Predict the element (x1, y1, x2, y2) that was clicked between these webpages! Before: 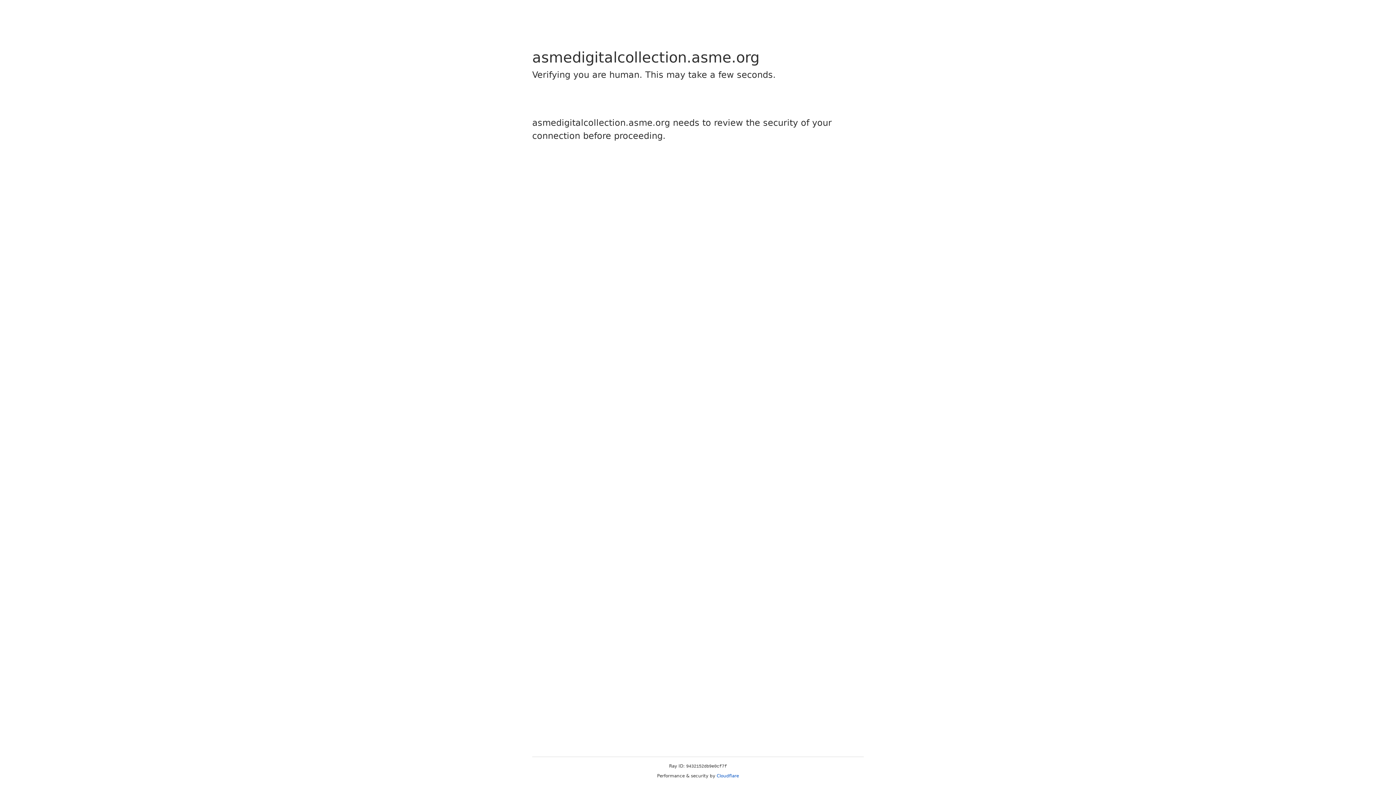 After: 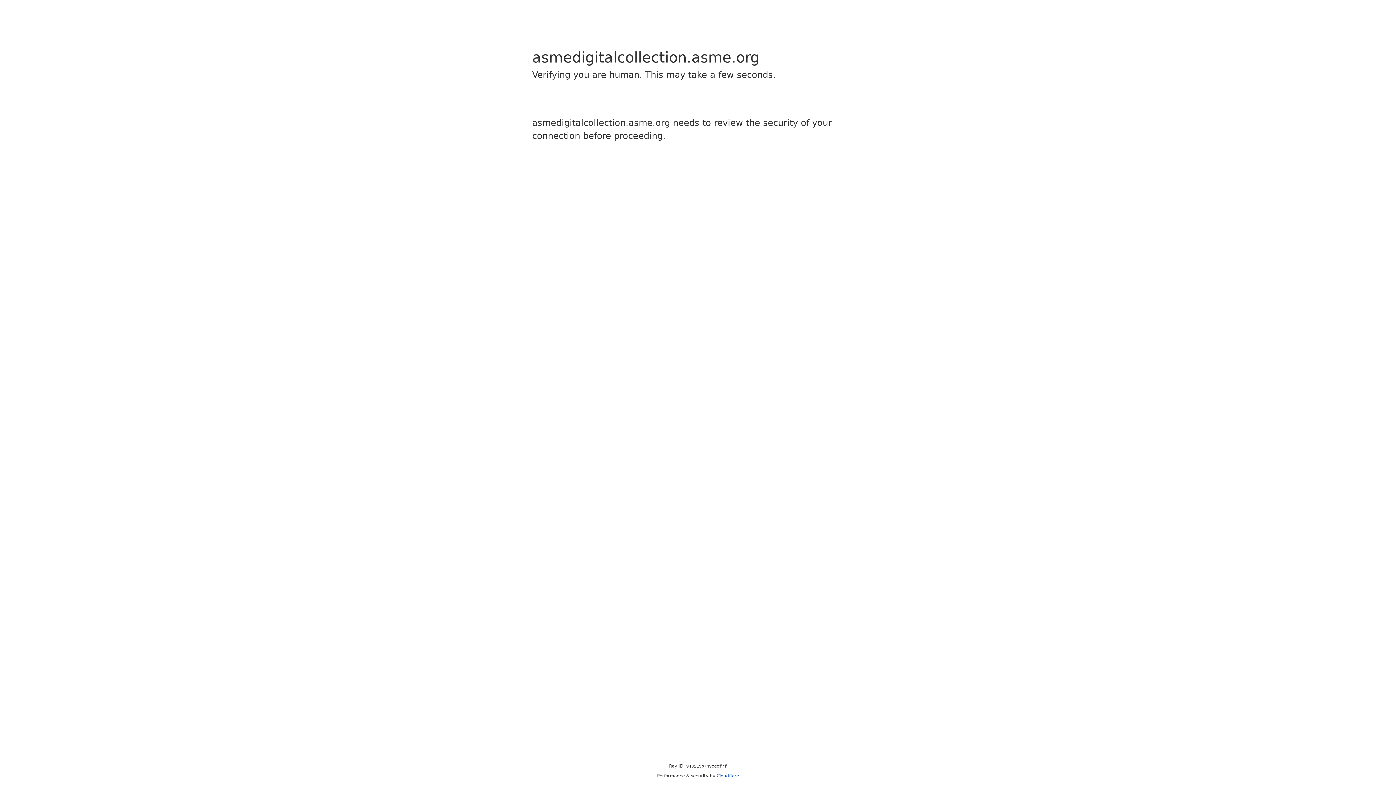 Action: label: Cloudflare bbox: (716, 773, 739, 778)